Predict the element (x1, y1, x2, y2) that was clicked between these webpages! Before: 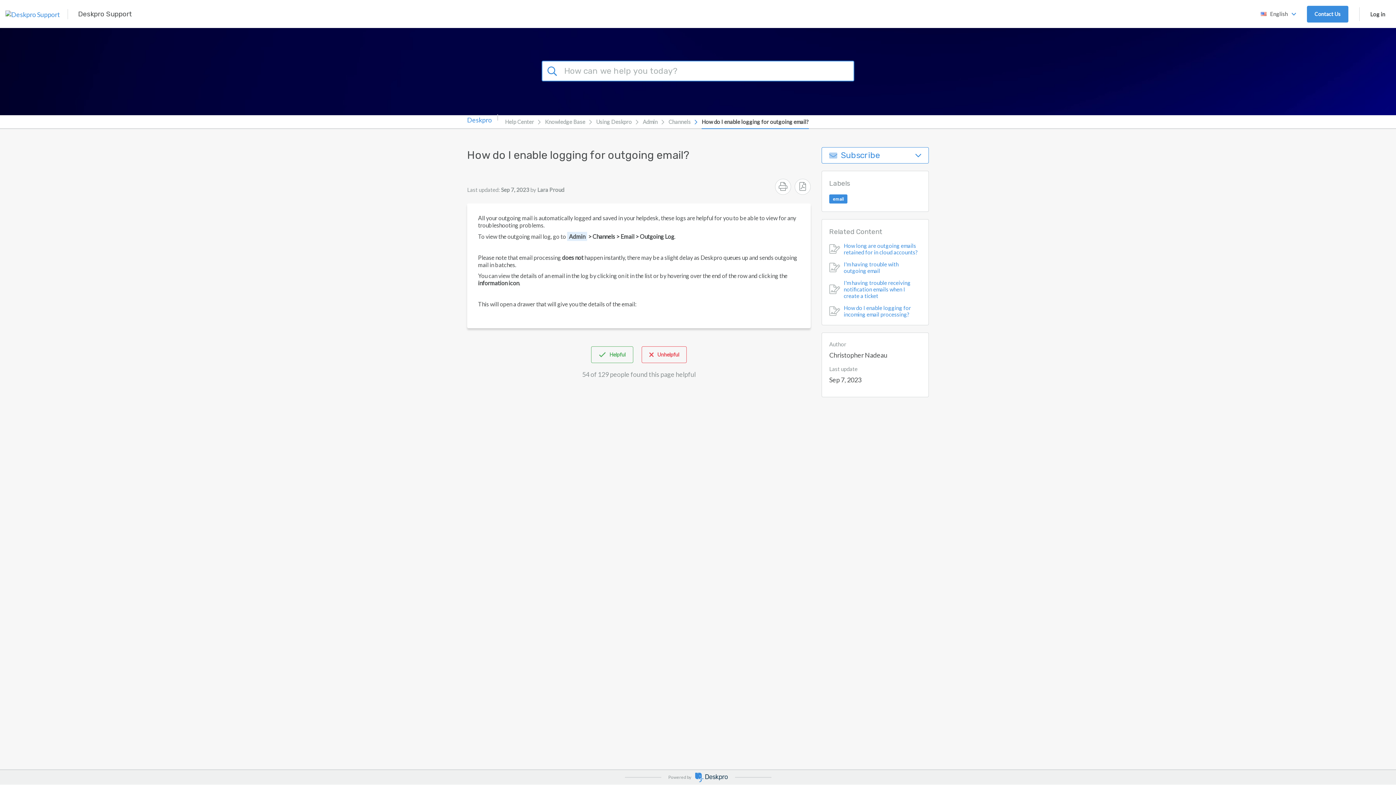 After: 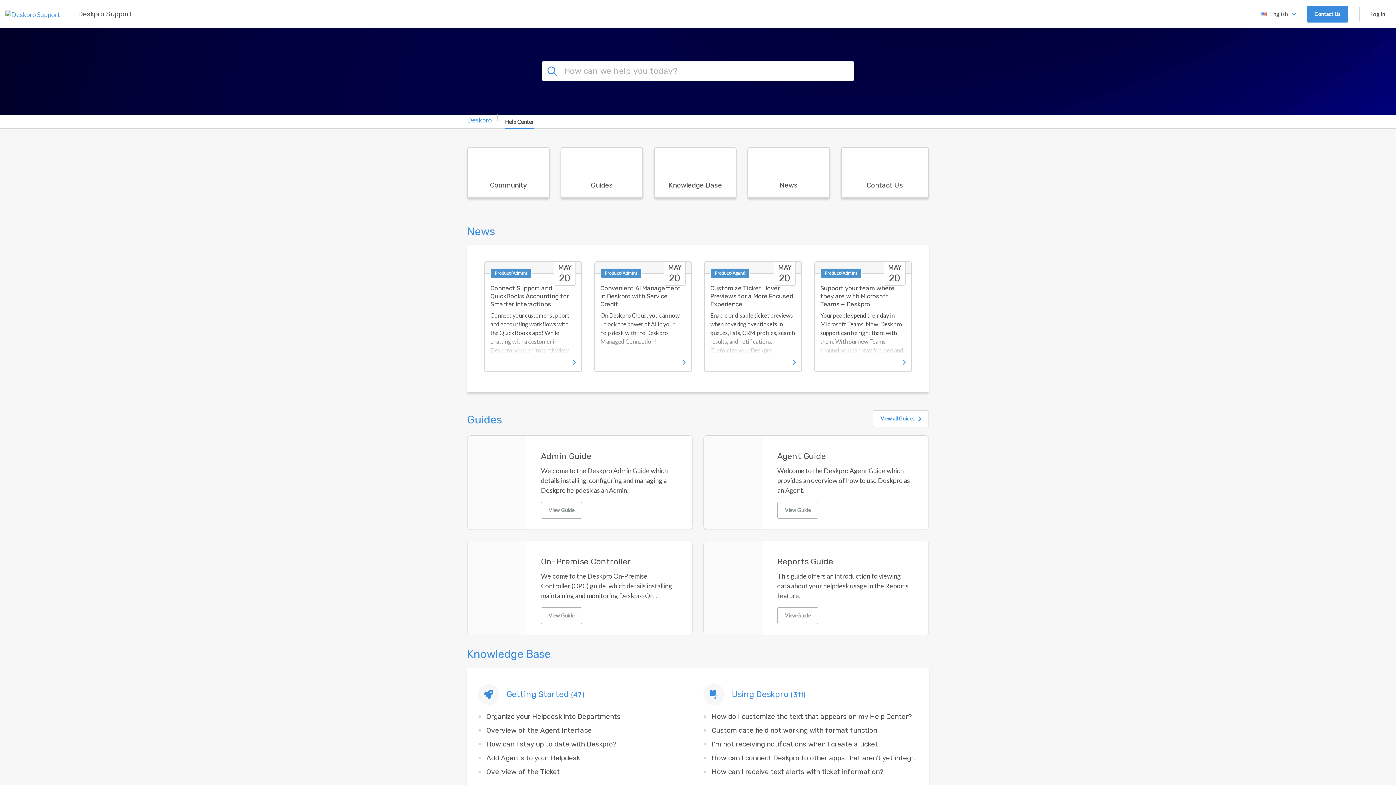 Action: bbox: (505, 114, 534, 129) label: Help Center